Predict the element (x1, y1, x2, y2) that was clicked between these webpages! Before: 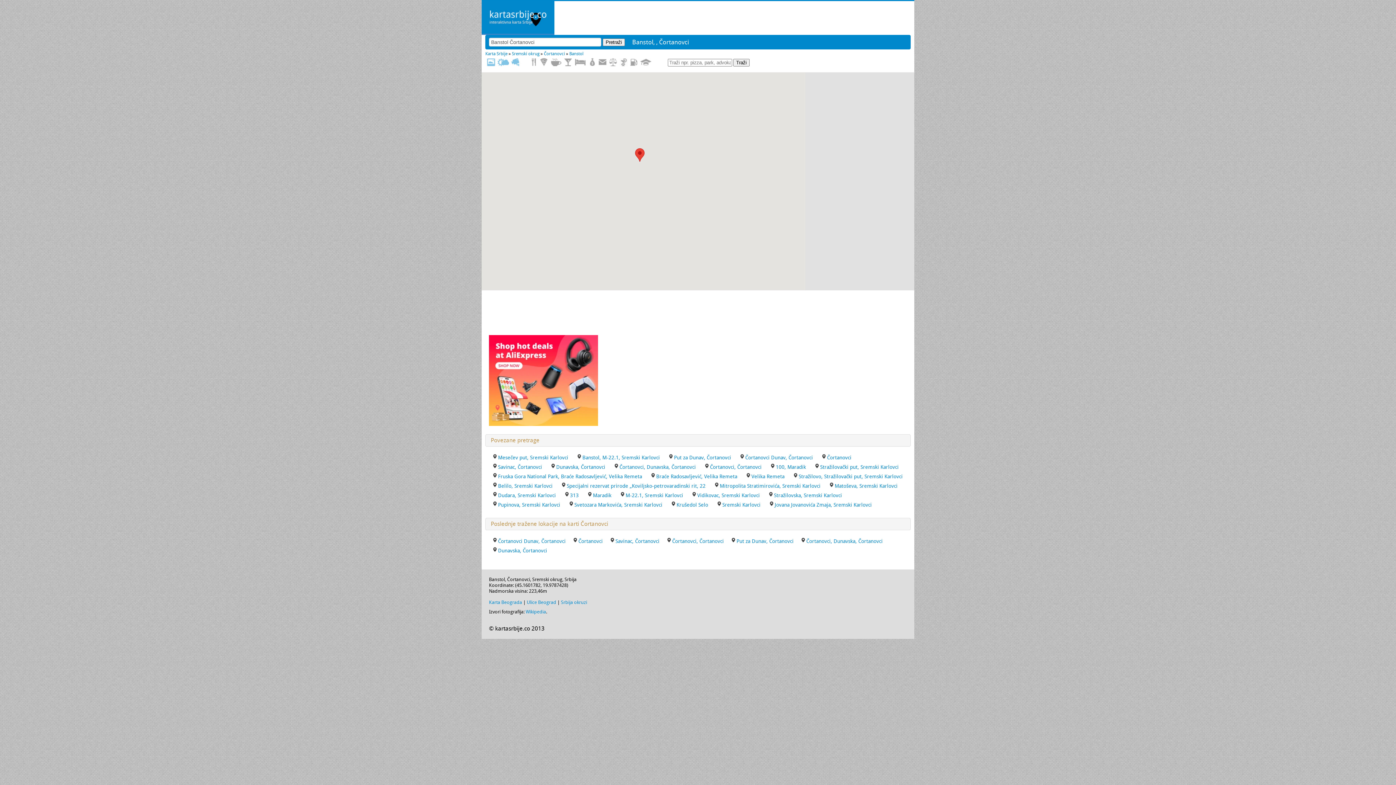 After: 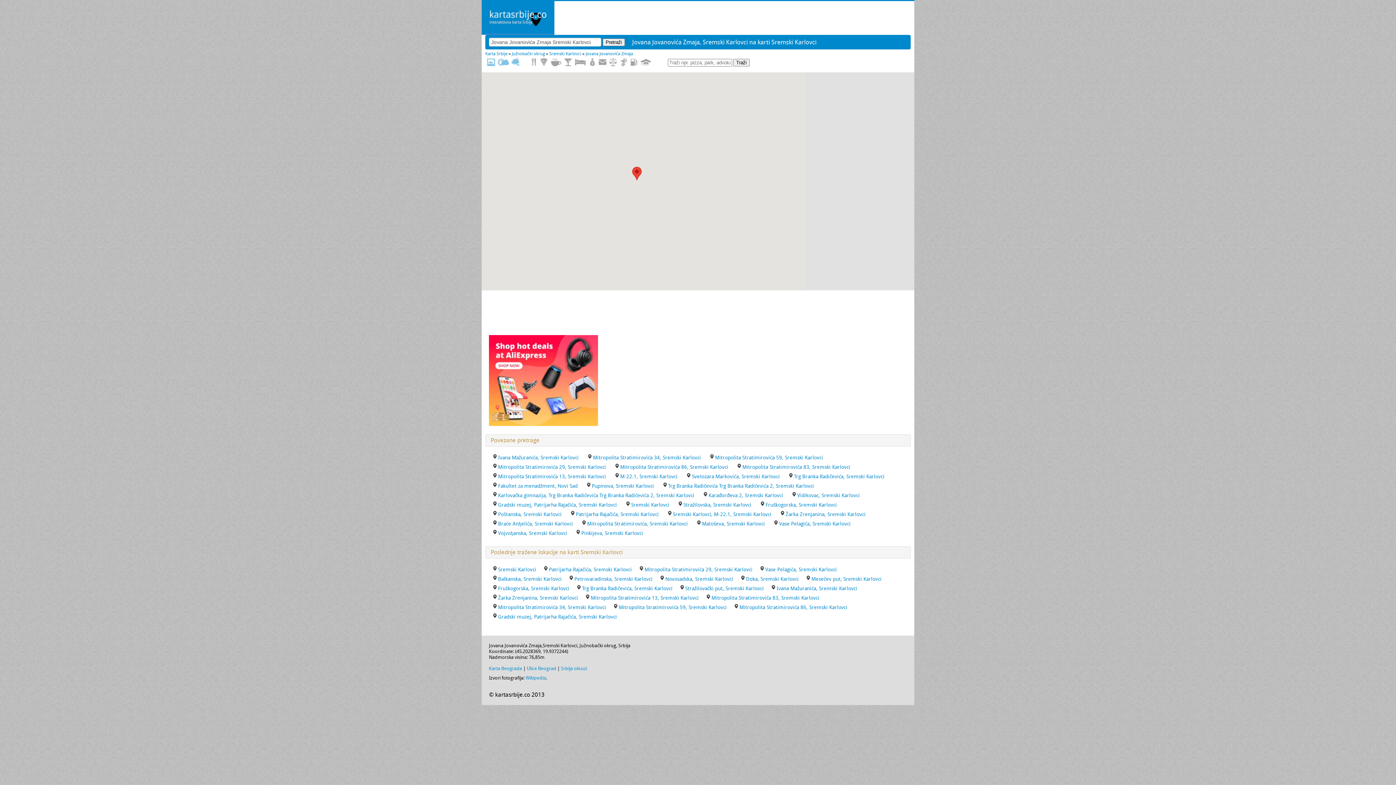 Action: label: Jovana Jovanovića Zmaja, Sremski Karlovci bbox: (774, 502, 872, 508)